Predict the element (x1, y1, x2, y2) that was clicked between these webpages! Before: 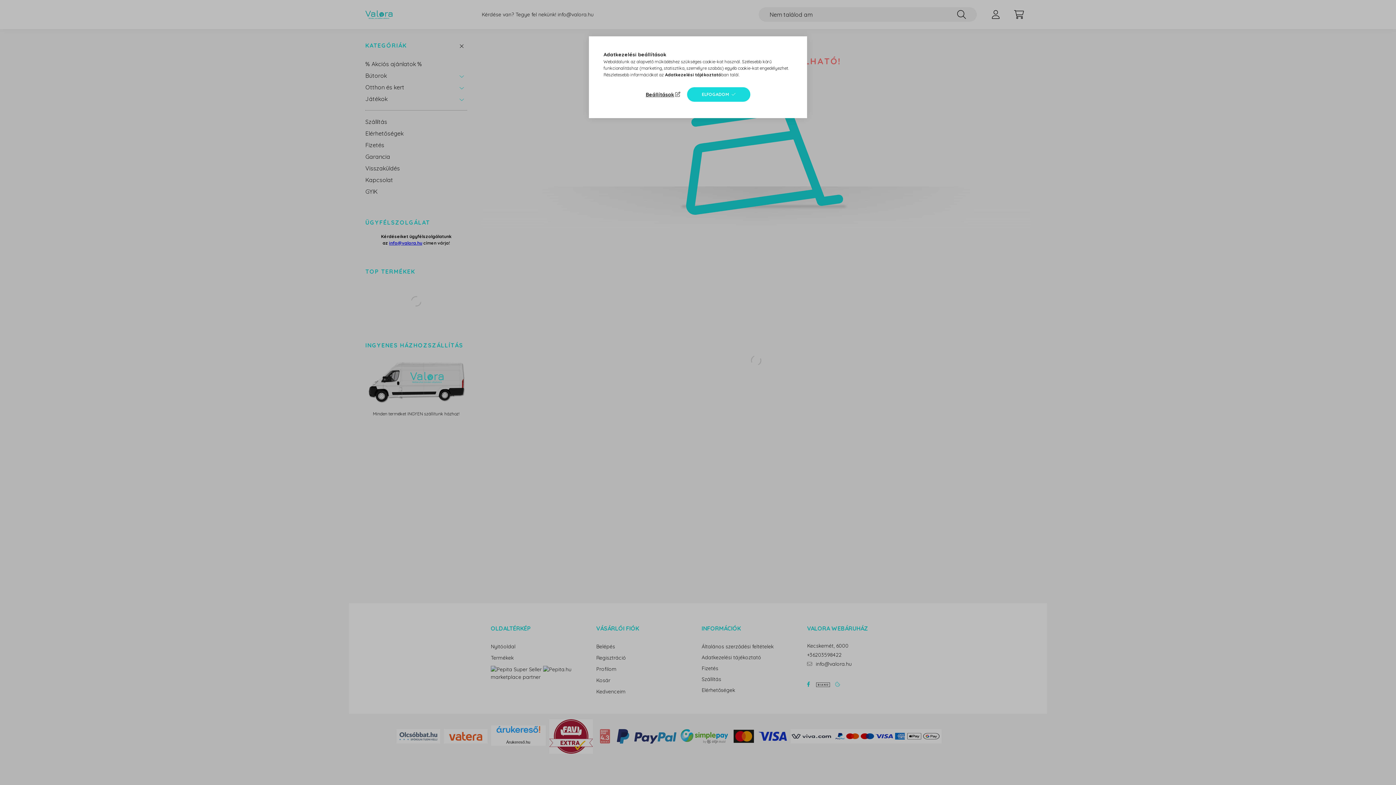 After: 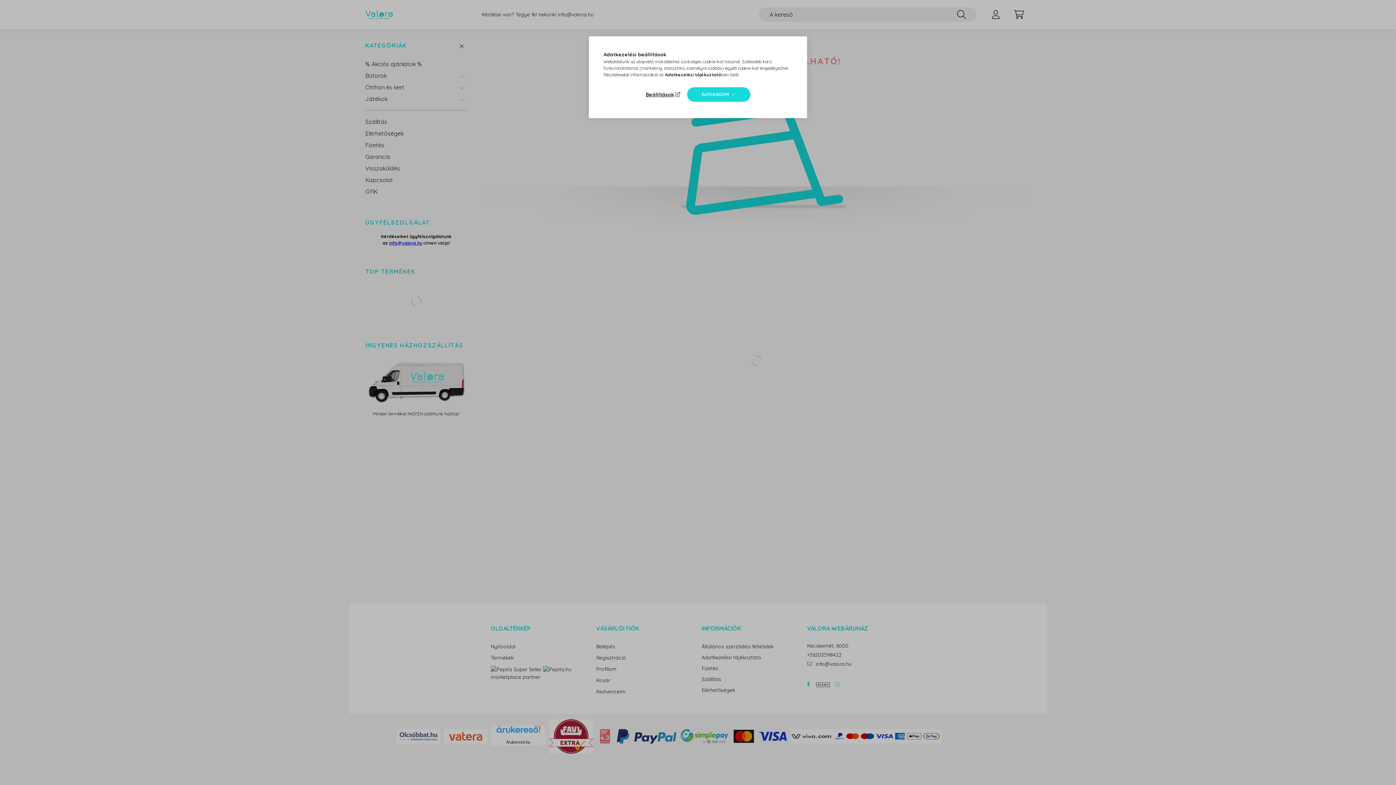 Action: bbox: (665, 72, 721, 77) label: Adatkezelési tájékoztató